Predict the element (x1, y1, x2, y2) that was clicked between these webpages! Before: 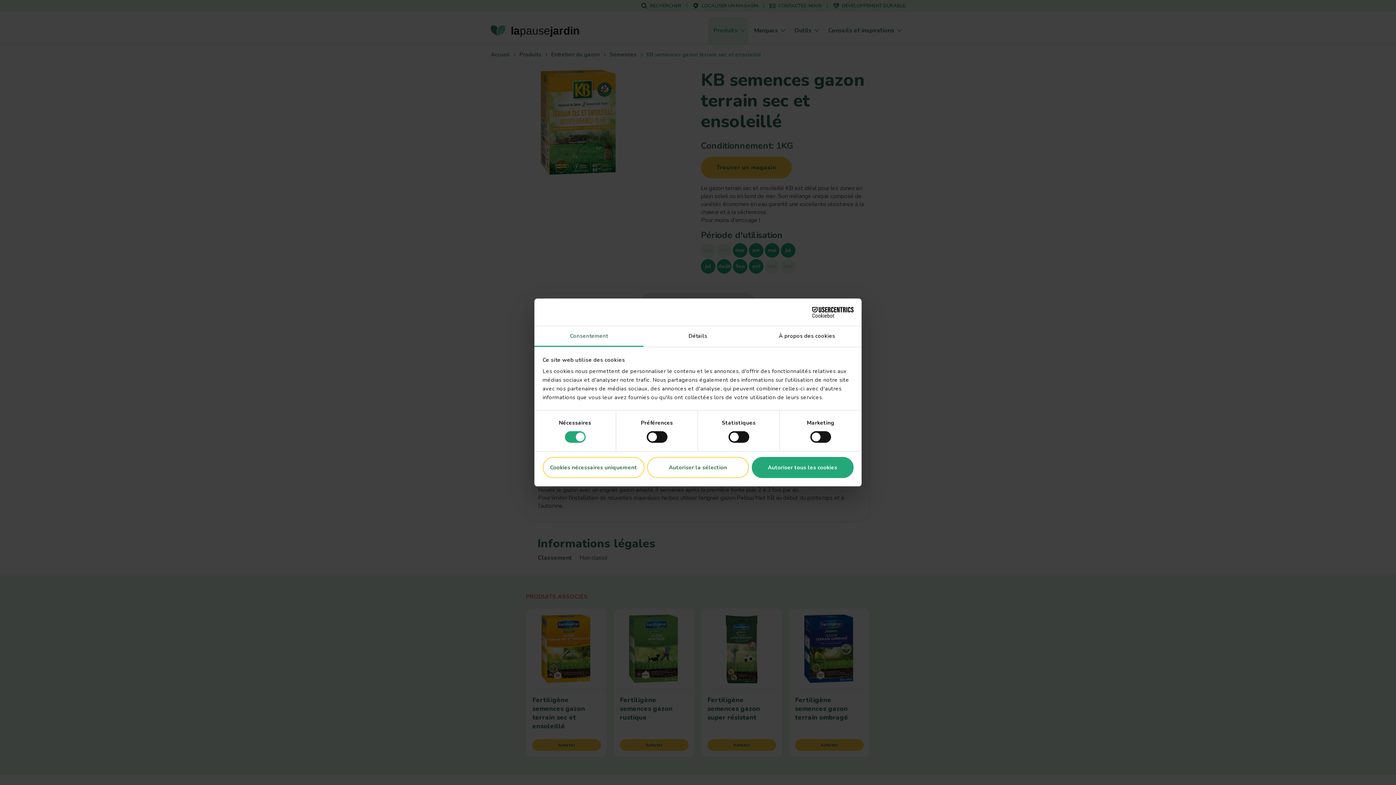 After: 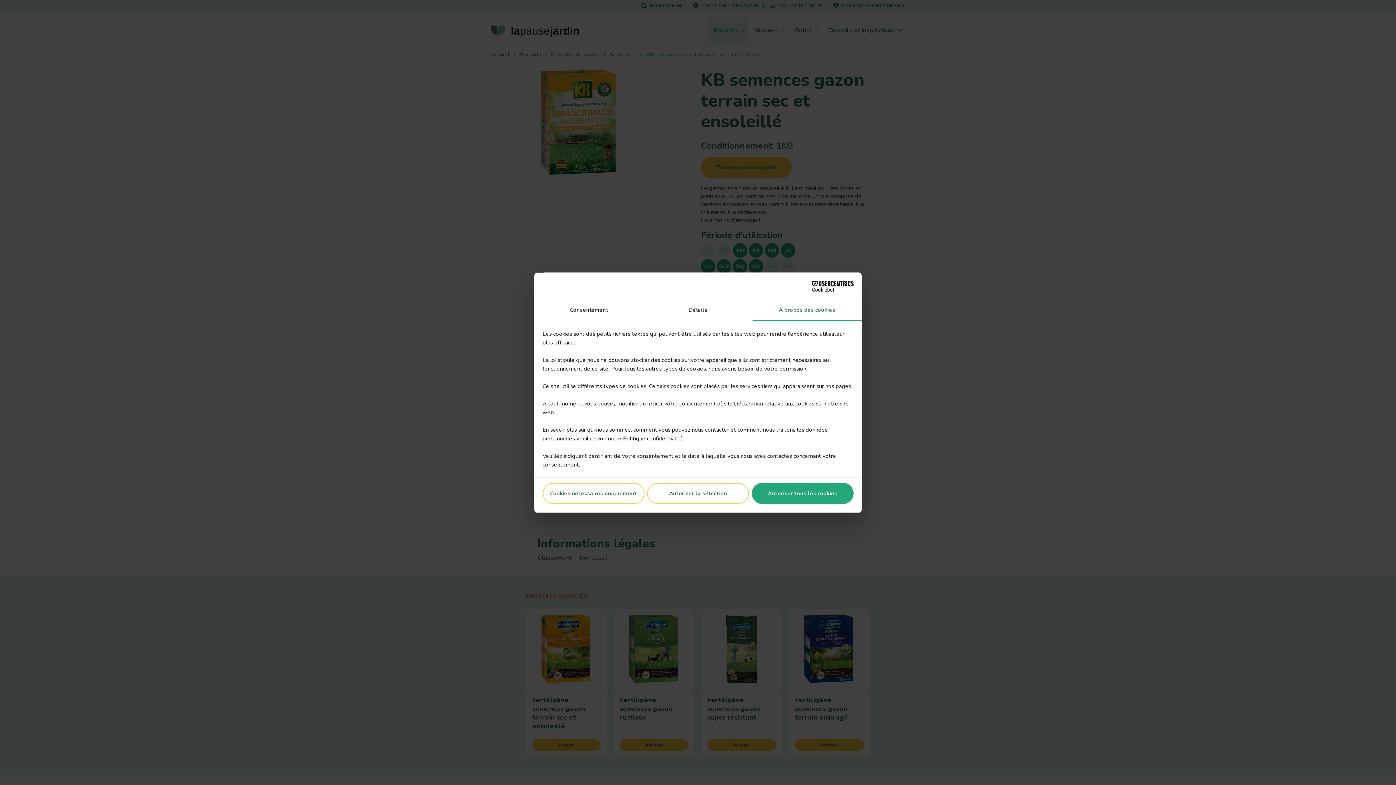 Action: bbox: (752, 326, 861, 347) label: À propos des cookies